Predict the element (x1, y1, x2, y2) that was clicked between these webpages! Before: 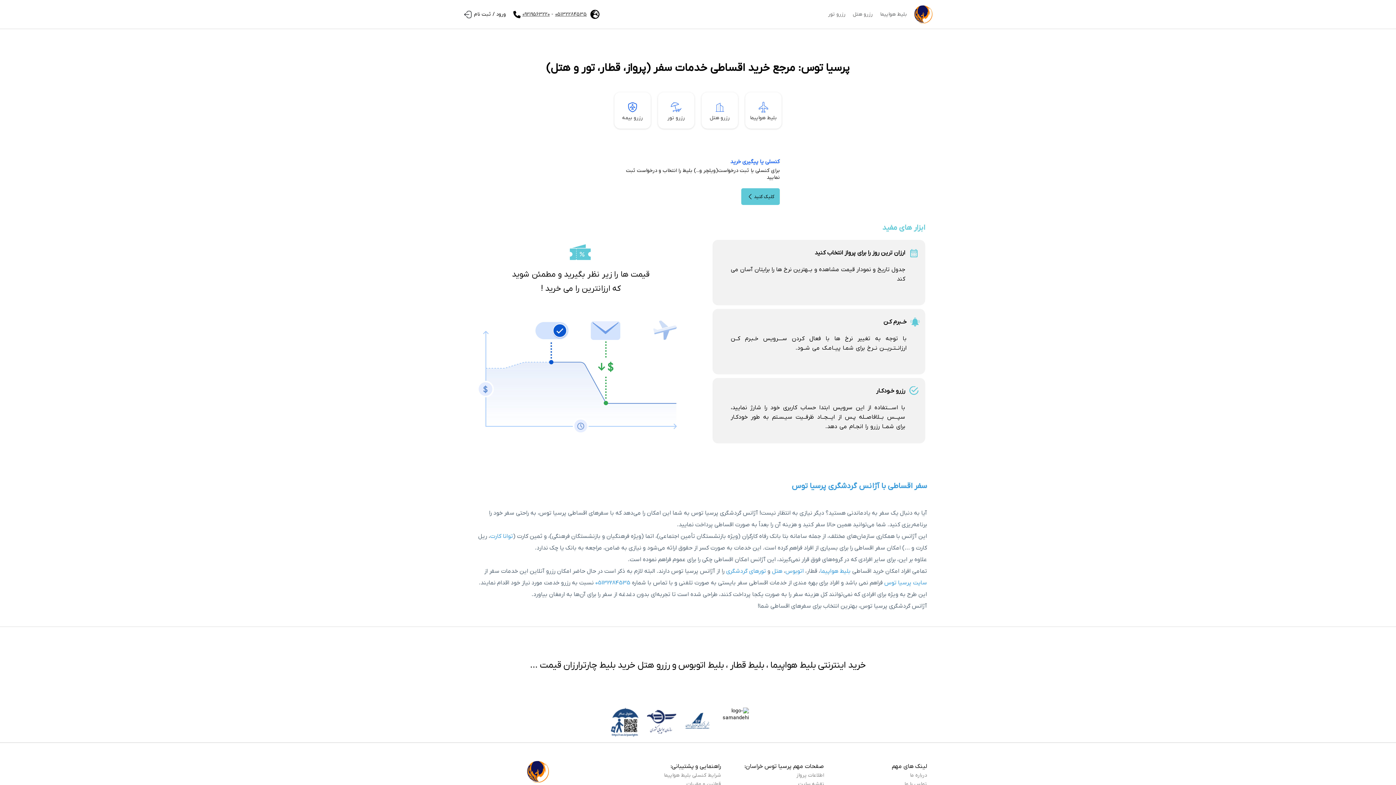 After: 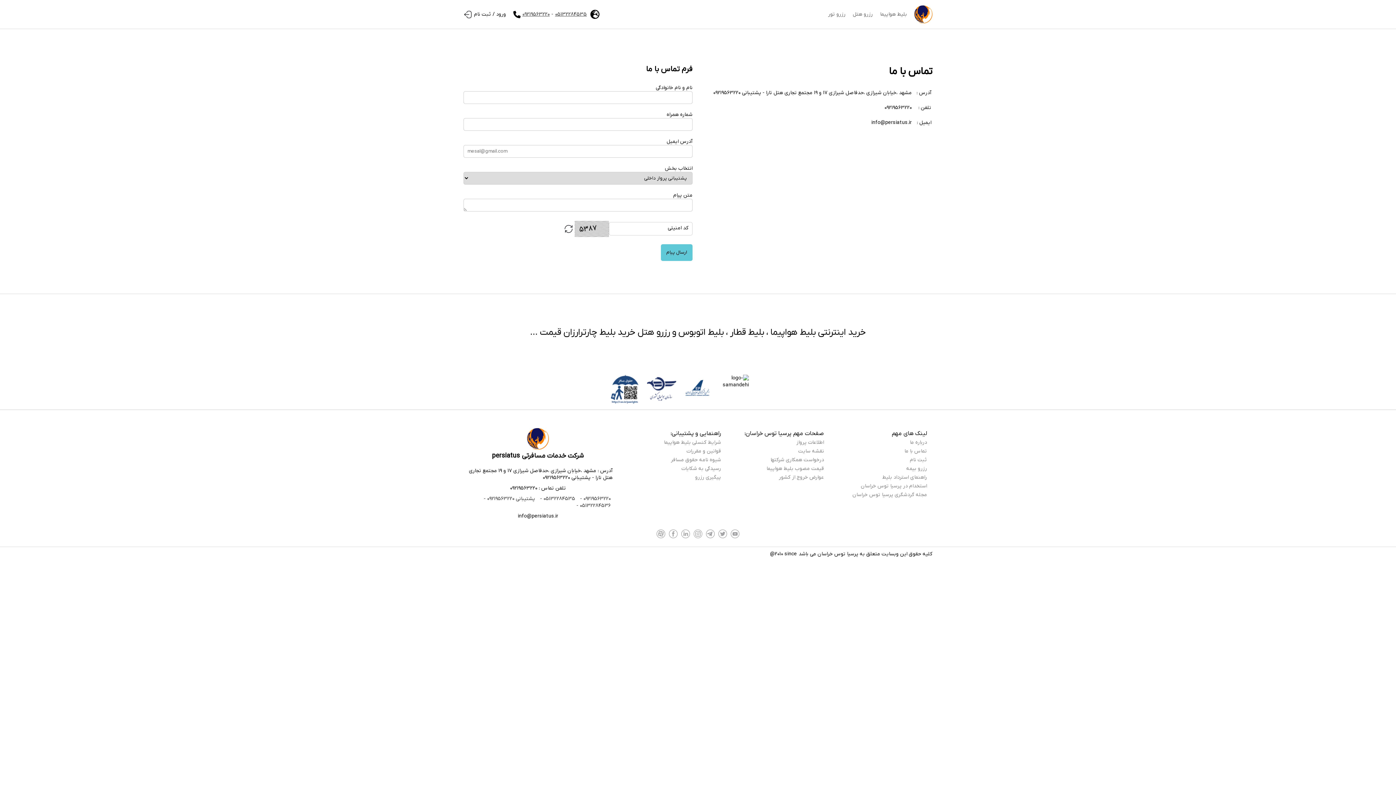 Action: label: تماس با ما bbox: (904, 781, 927, 787)